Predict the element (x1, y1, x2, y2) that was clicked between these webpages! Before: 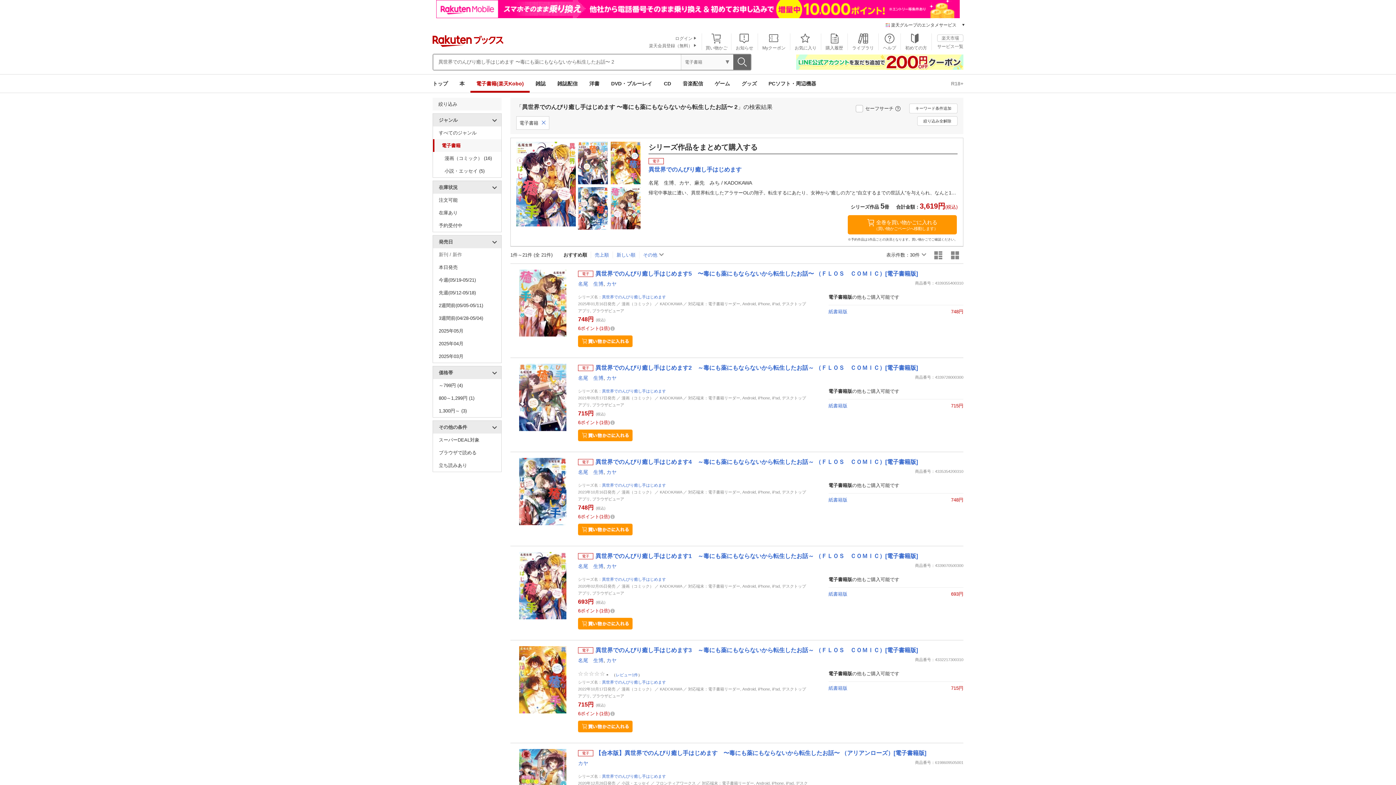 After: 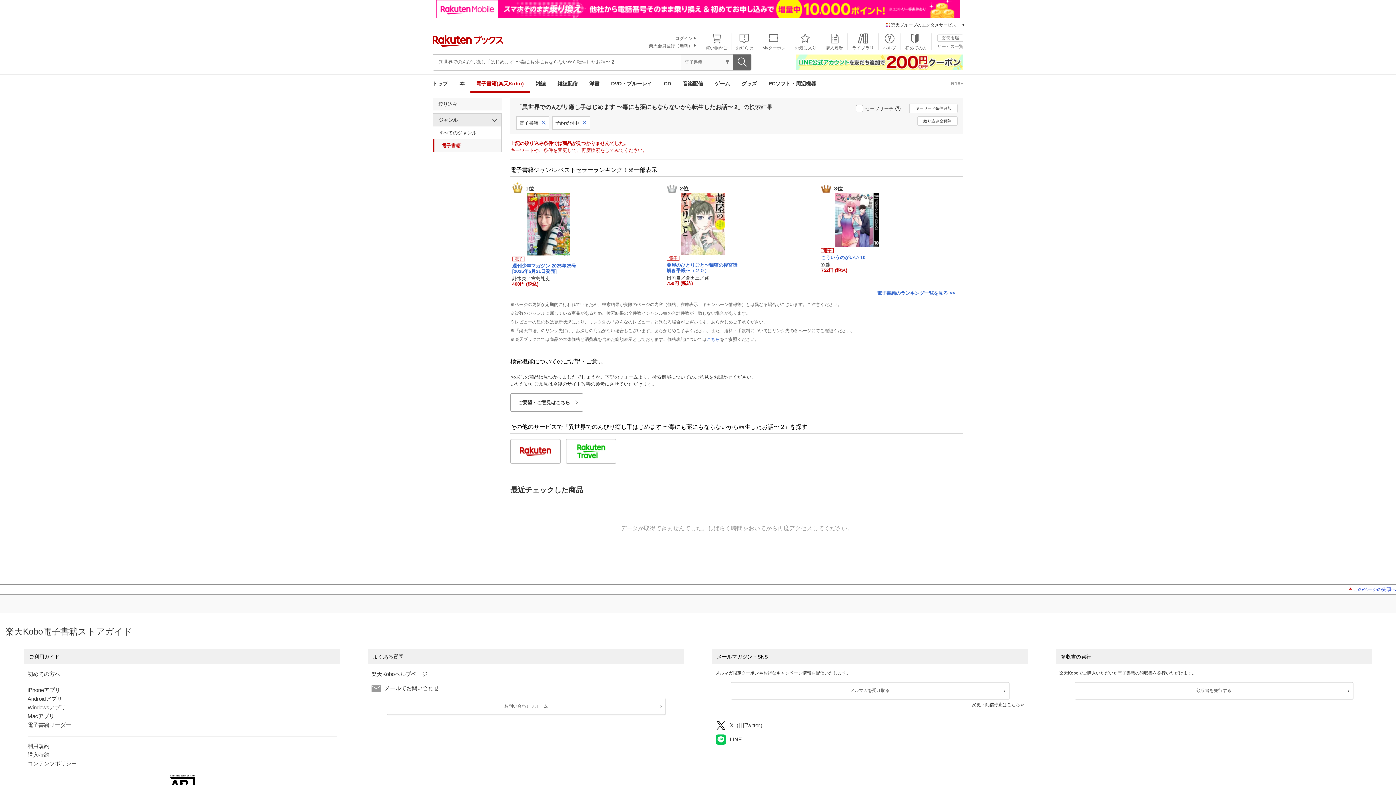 Action: label: 予約受付中 bbox: (433, 219, 501, 232)